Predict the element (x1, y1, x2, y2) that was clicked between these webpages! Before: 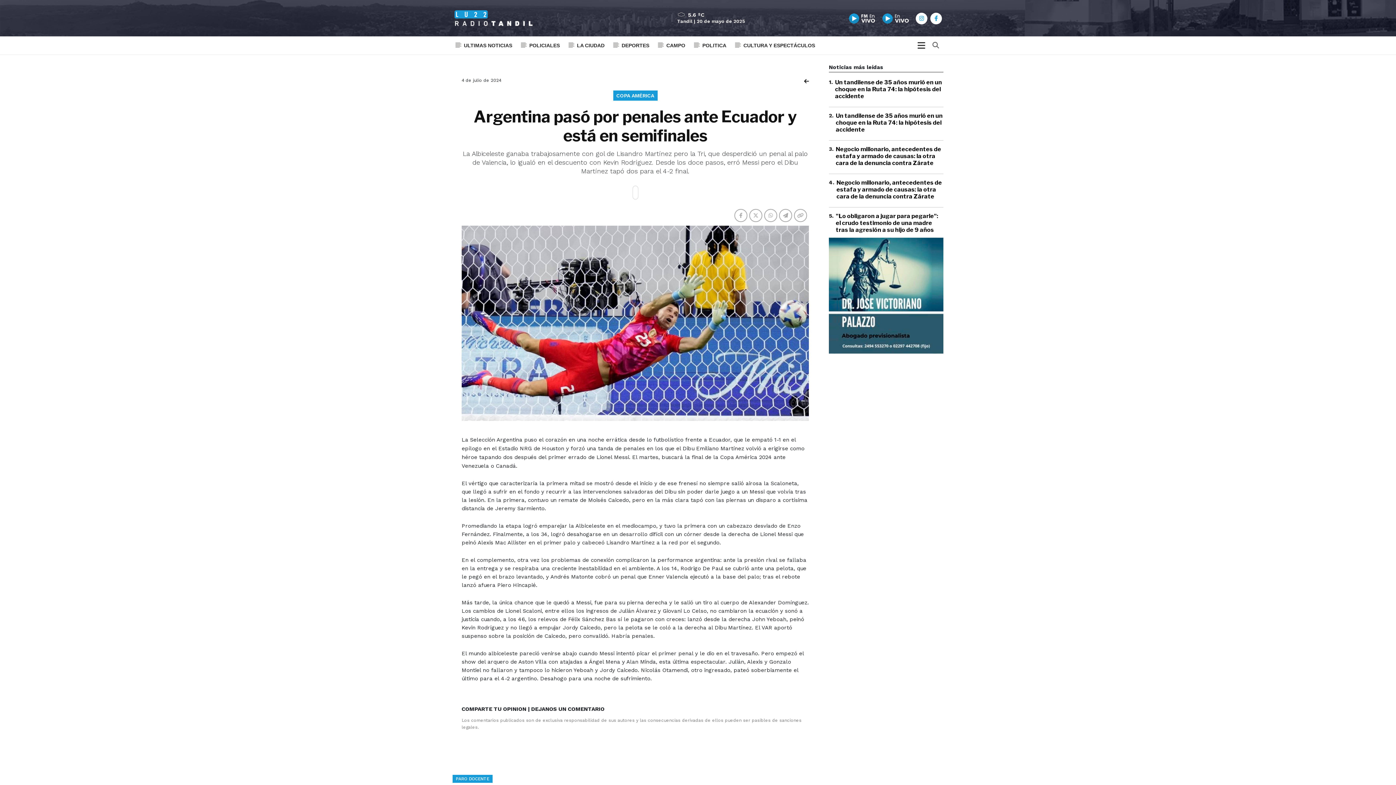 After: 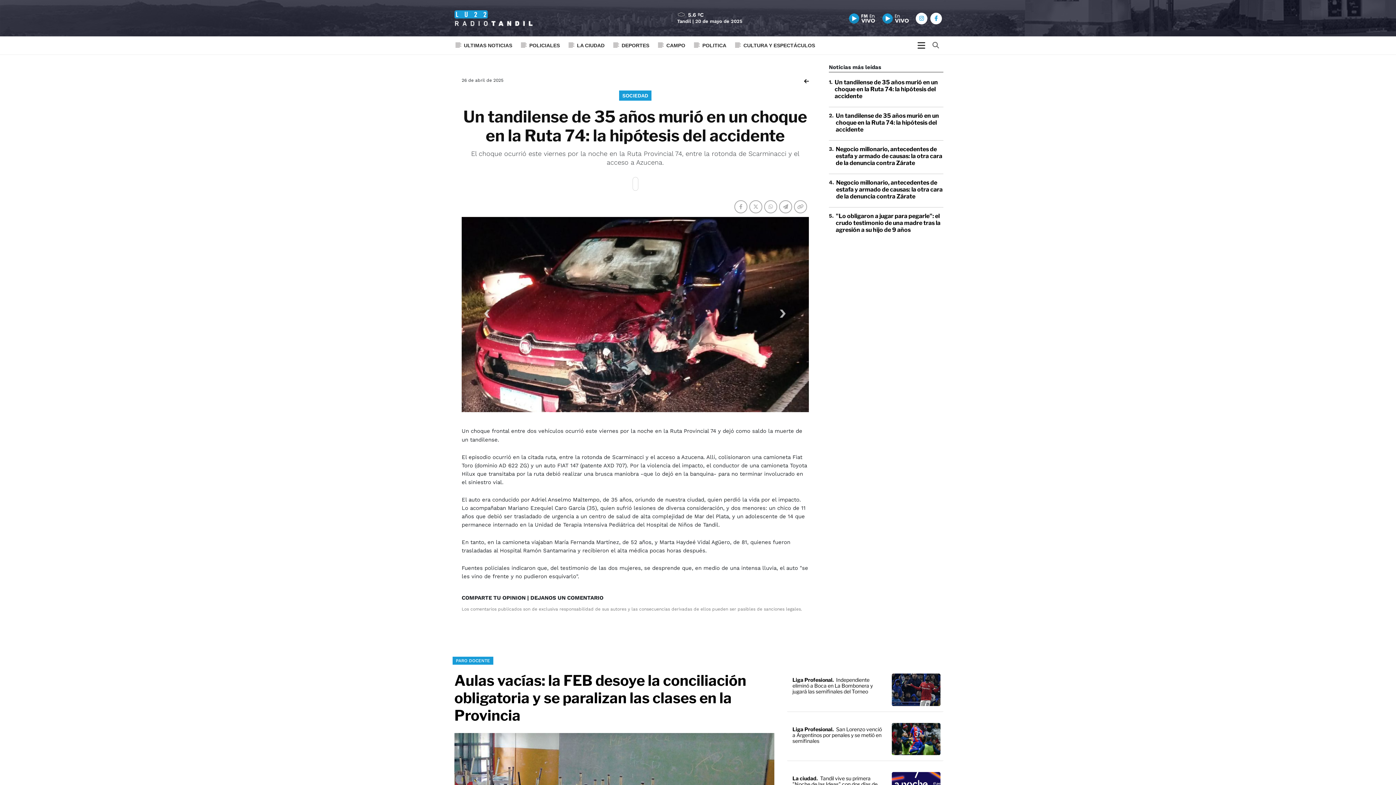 Action: bbox: (836, 112, 942, 133) label: Un tandilense de 35 años murió en un choque en la Ruta 74: la hipótesis del accidente